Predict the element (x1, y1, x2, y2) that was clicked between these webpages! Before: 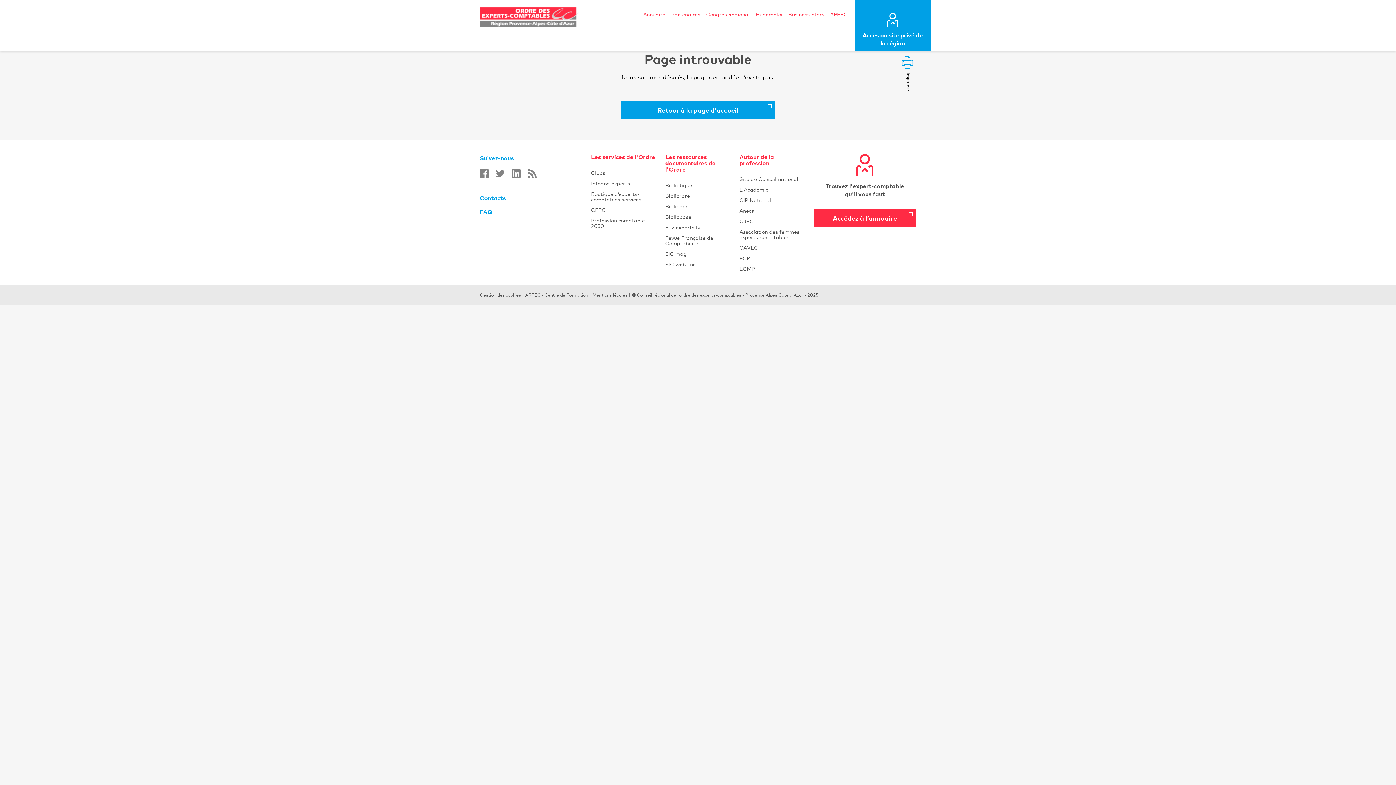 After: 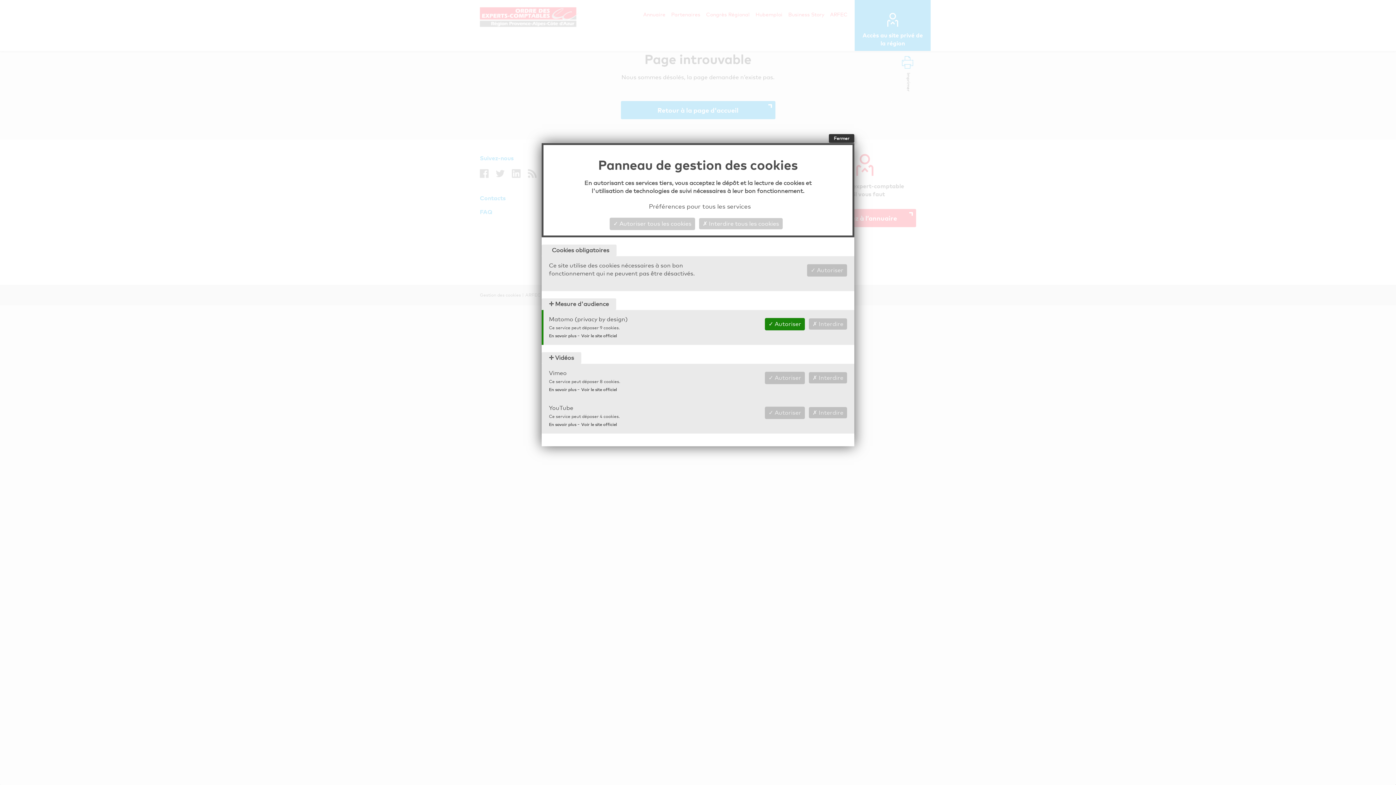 Action: label: Gestion des cookies bbox: (480, 292, 521, 298)